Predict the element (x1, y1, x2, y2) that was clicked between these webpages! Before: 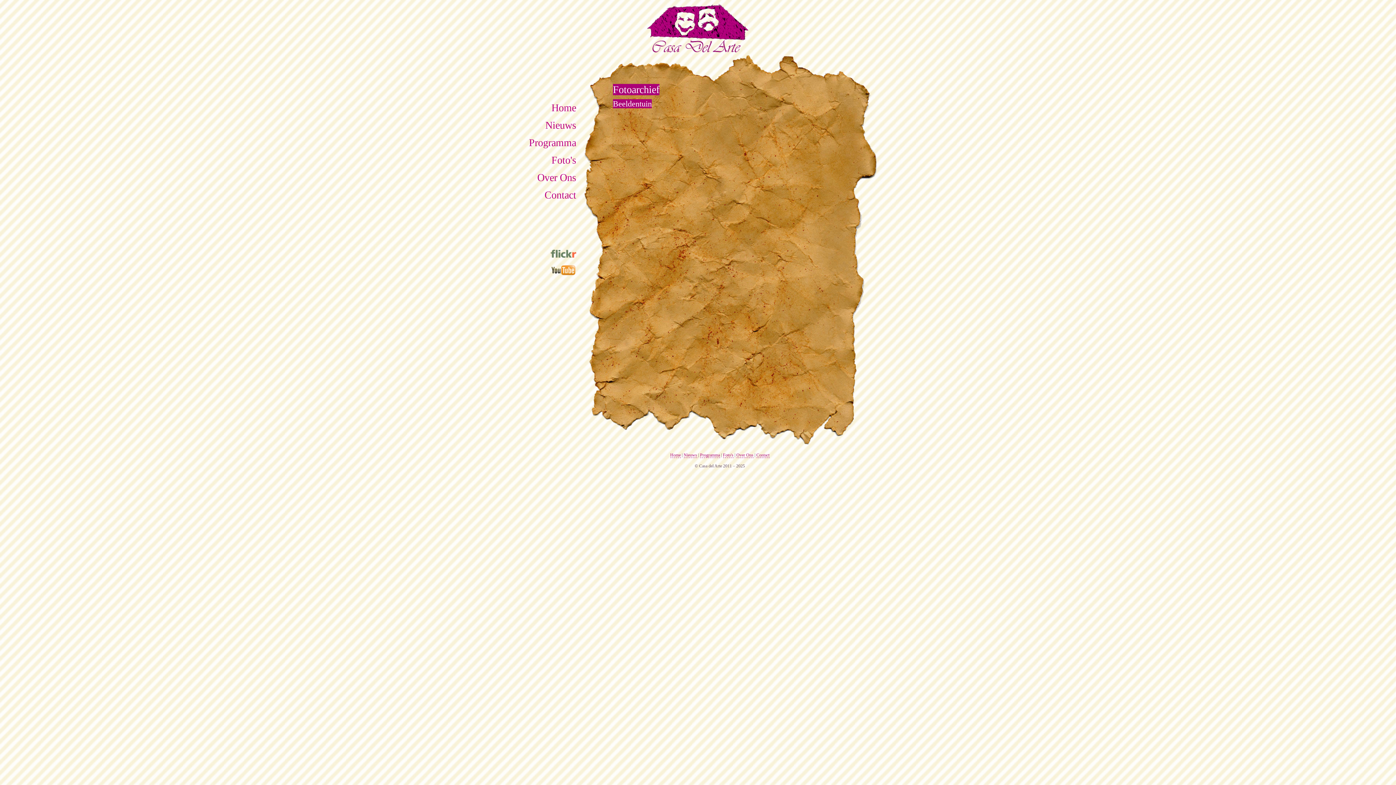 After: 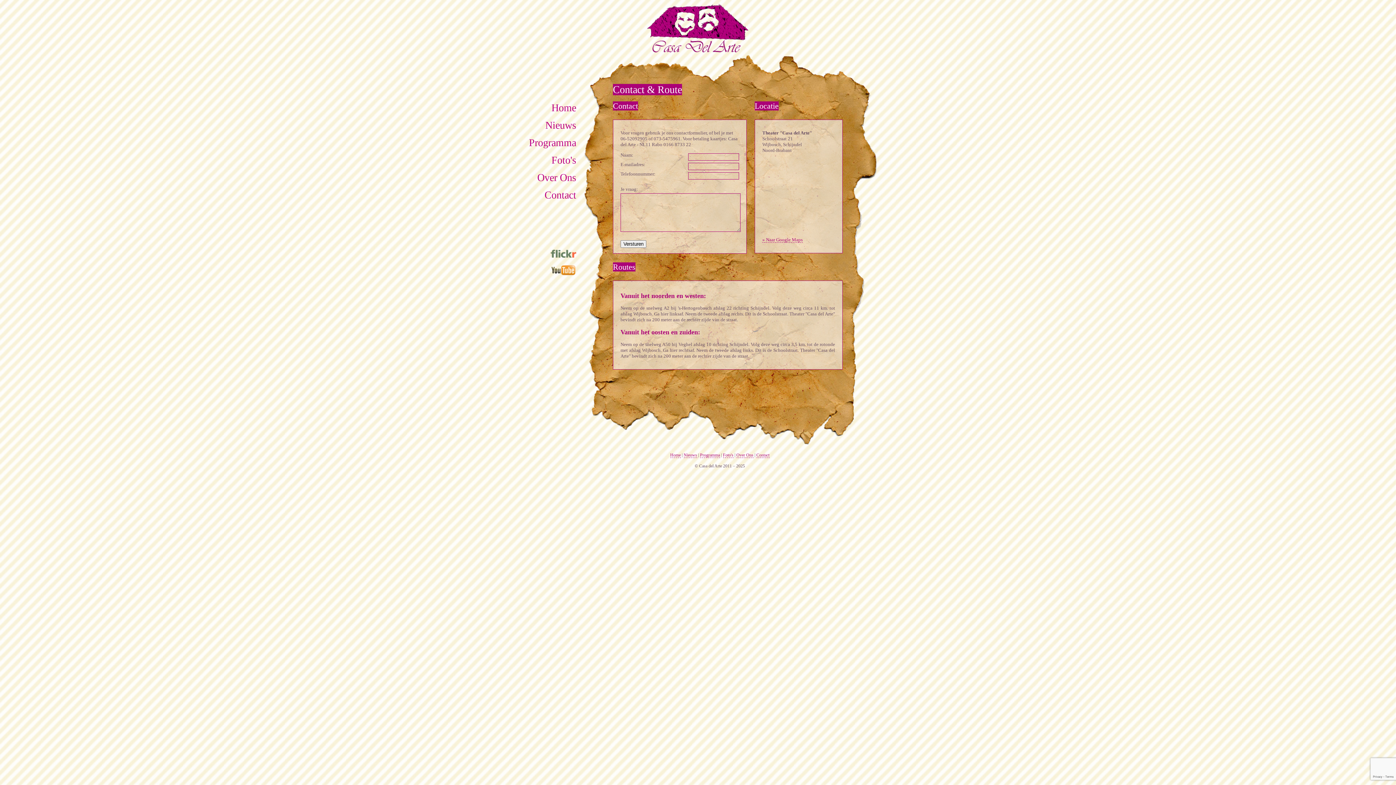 Action: bbox: (540, 186, 580, 204) label: Contact